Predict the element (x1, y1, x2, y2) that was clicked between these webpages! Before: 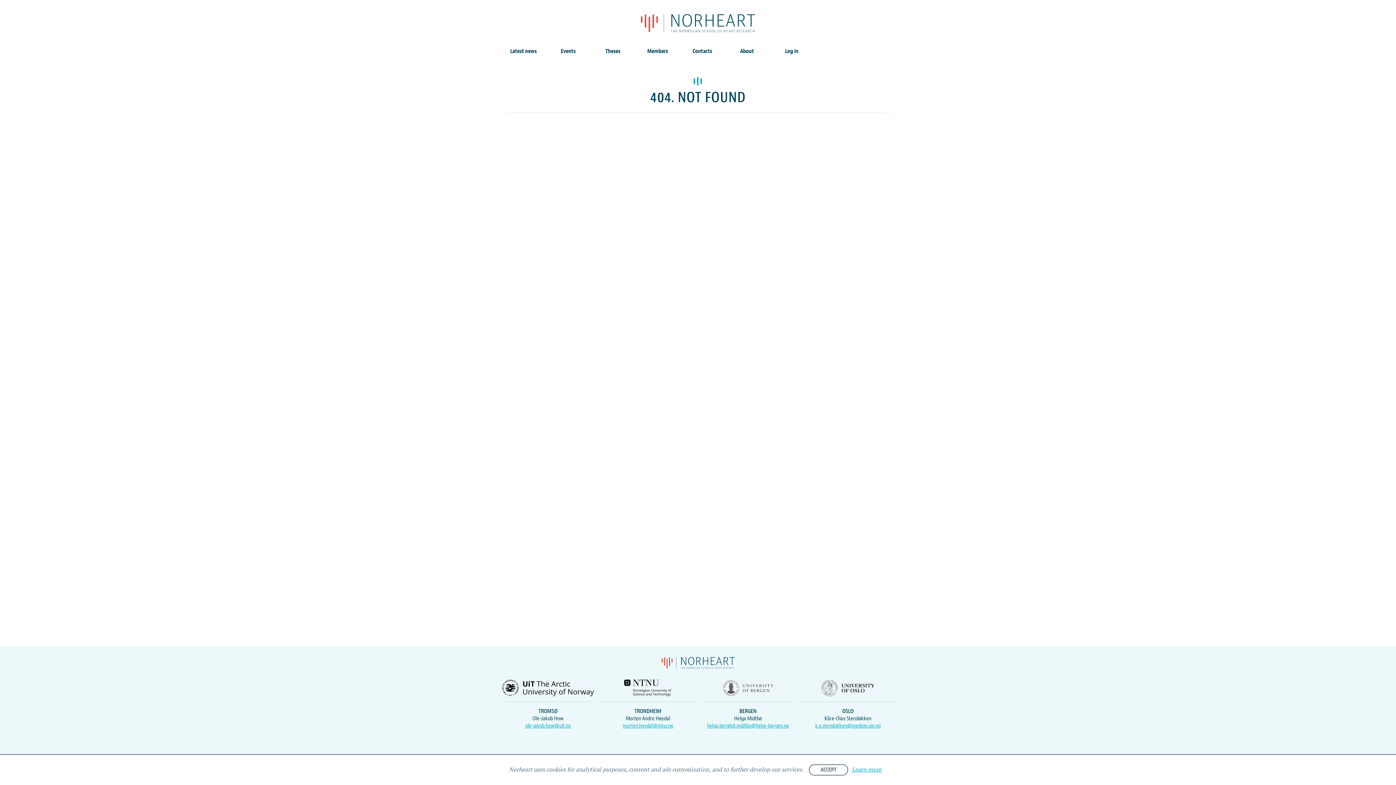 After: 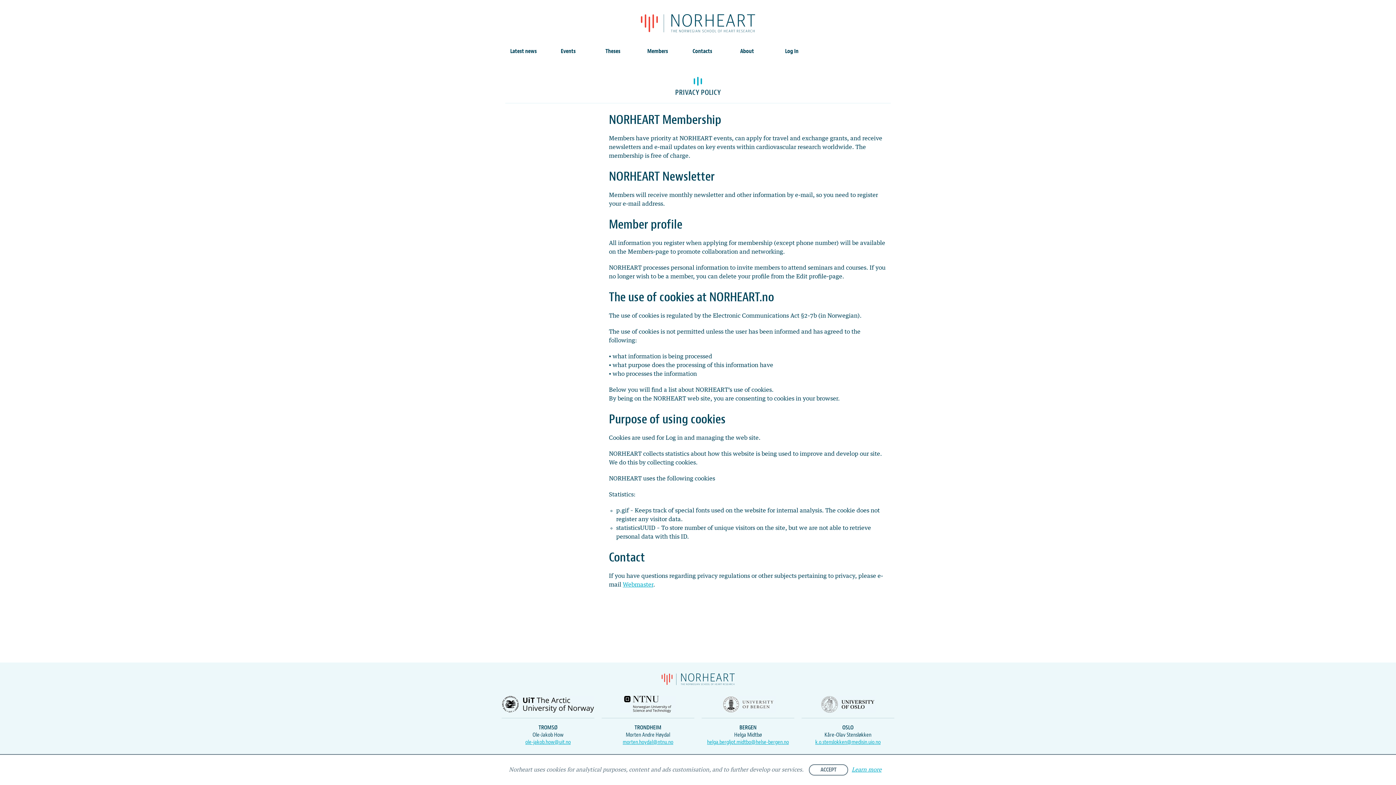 Action: label: Learn more bbox: (852, 766, 881, 774)